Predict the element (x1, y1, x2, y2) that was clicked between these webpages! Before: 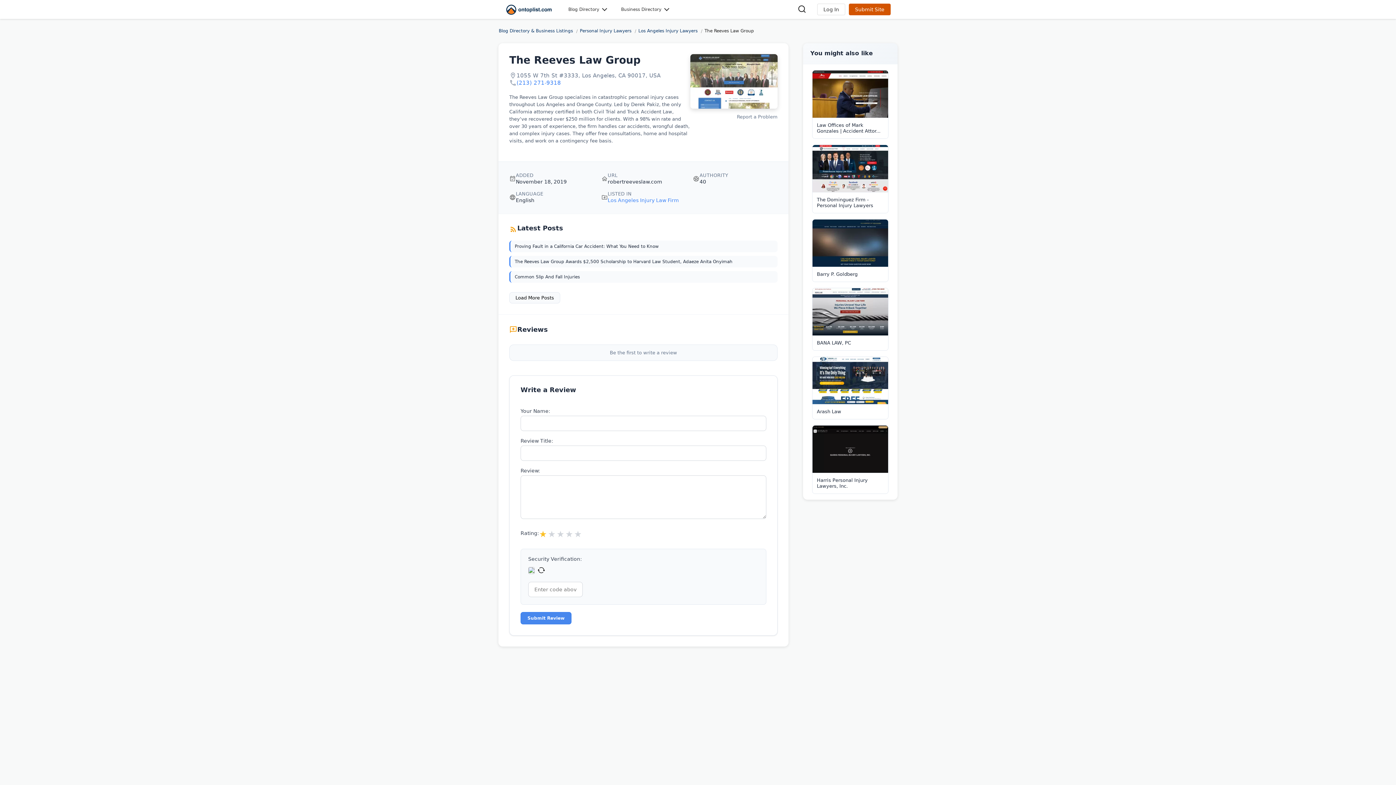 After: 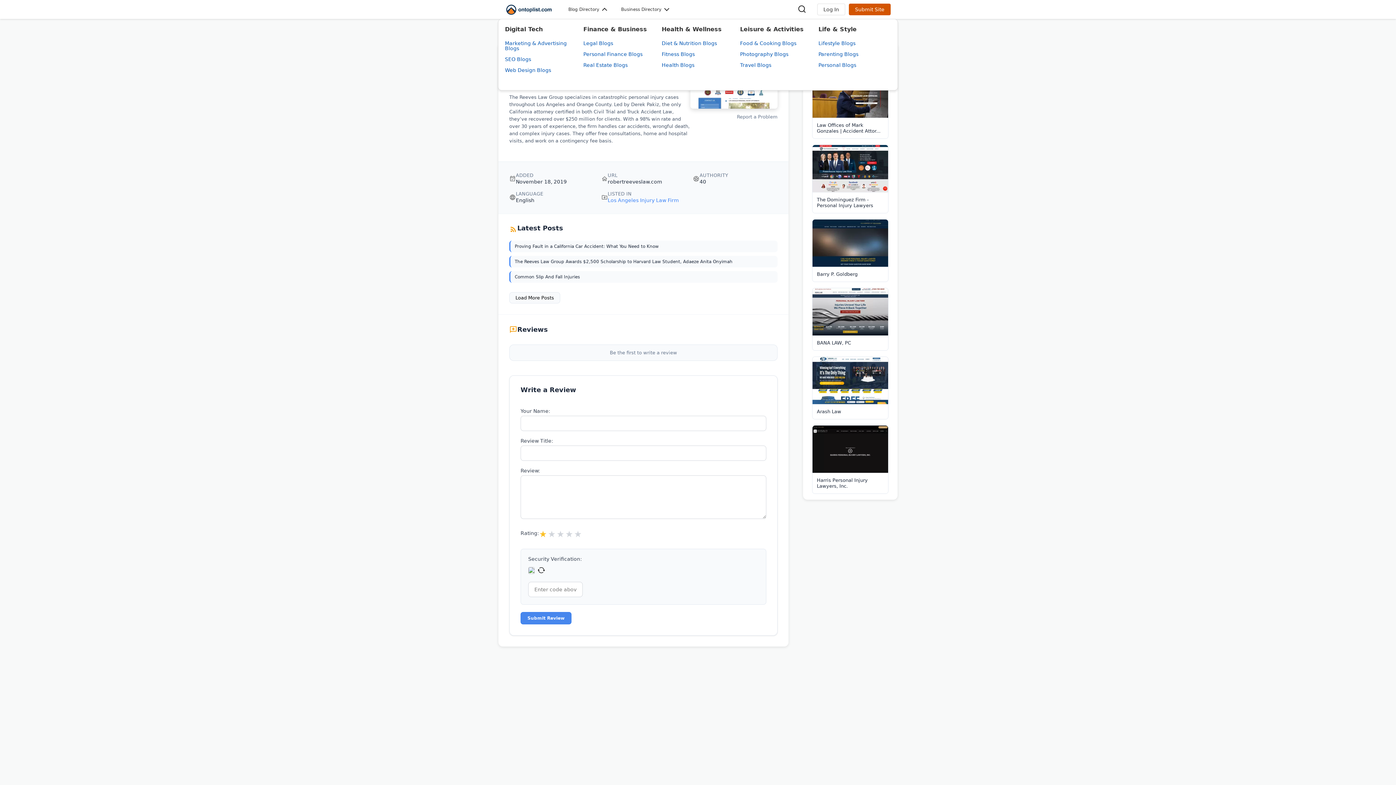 Action: bbox: (568, 3, 606, 15) label: Blog Directory